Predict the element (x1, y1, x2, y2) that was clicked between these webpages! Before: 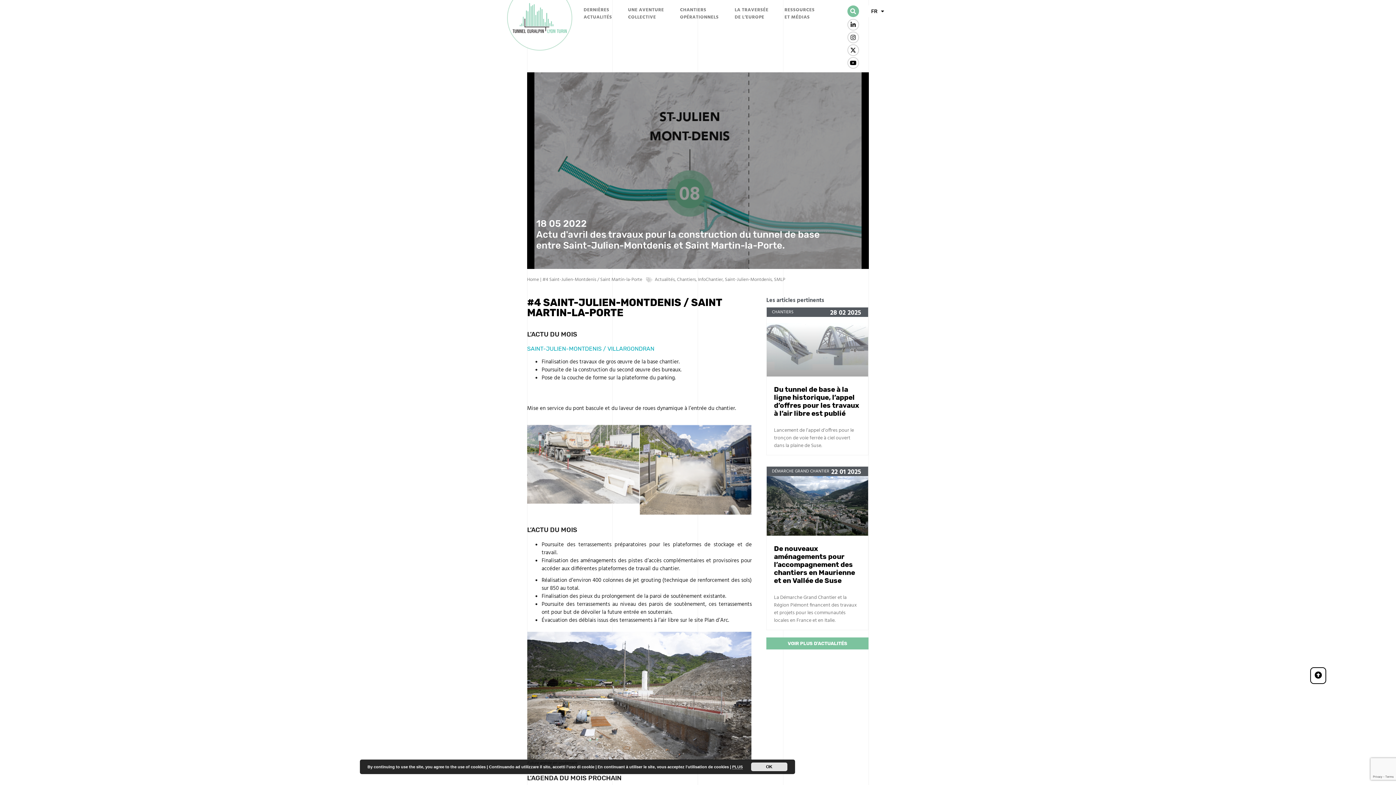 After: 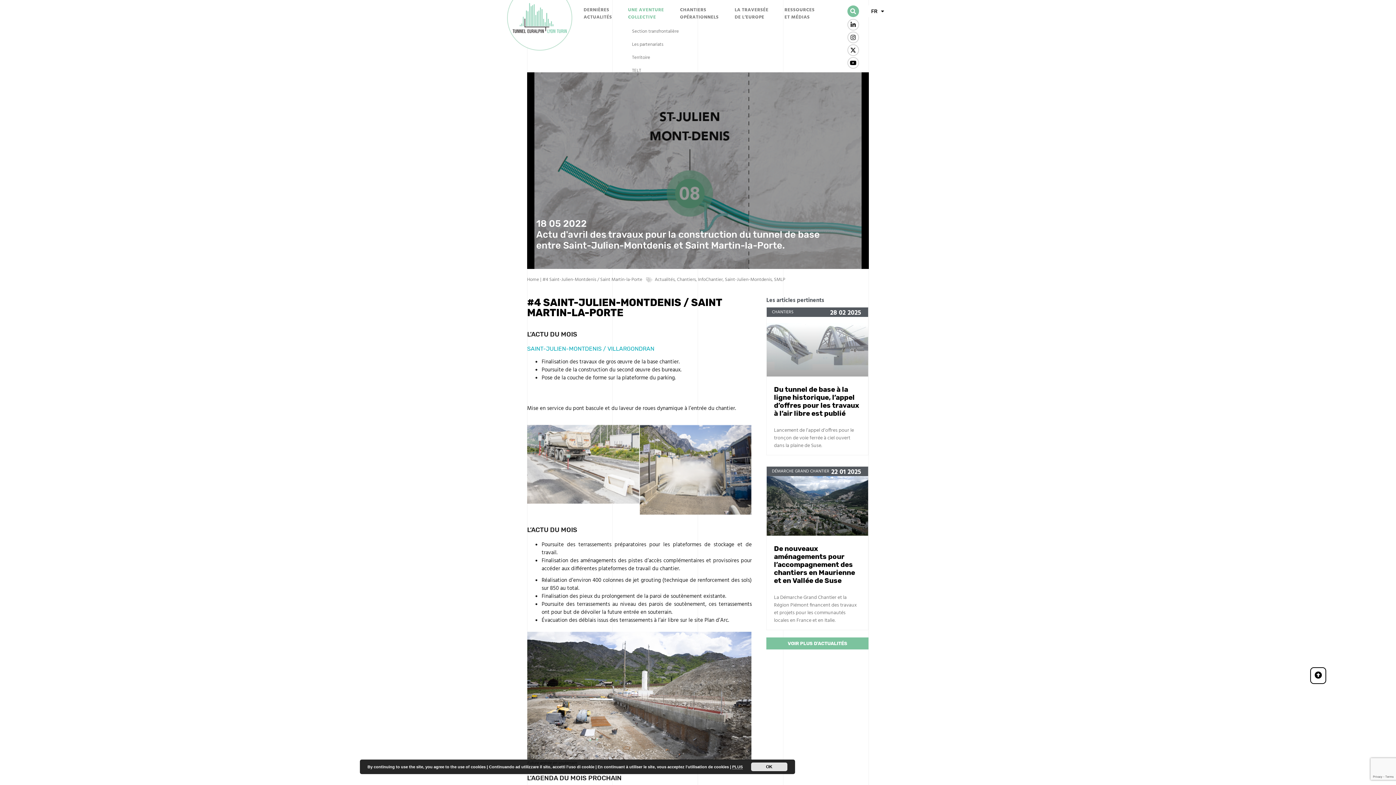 Action: bbox: (623, 0, 672, 28) label: UNE AVENTURE
COLLECTIVE